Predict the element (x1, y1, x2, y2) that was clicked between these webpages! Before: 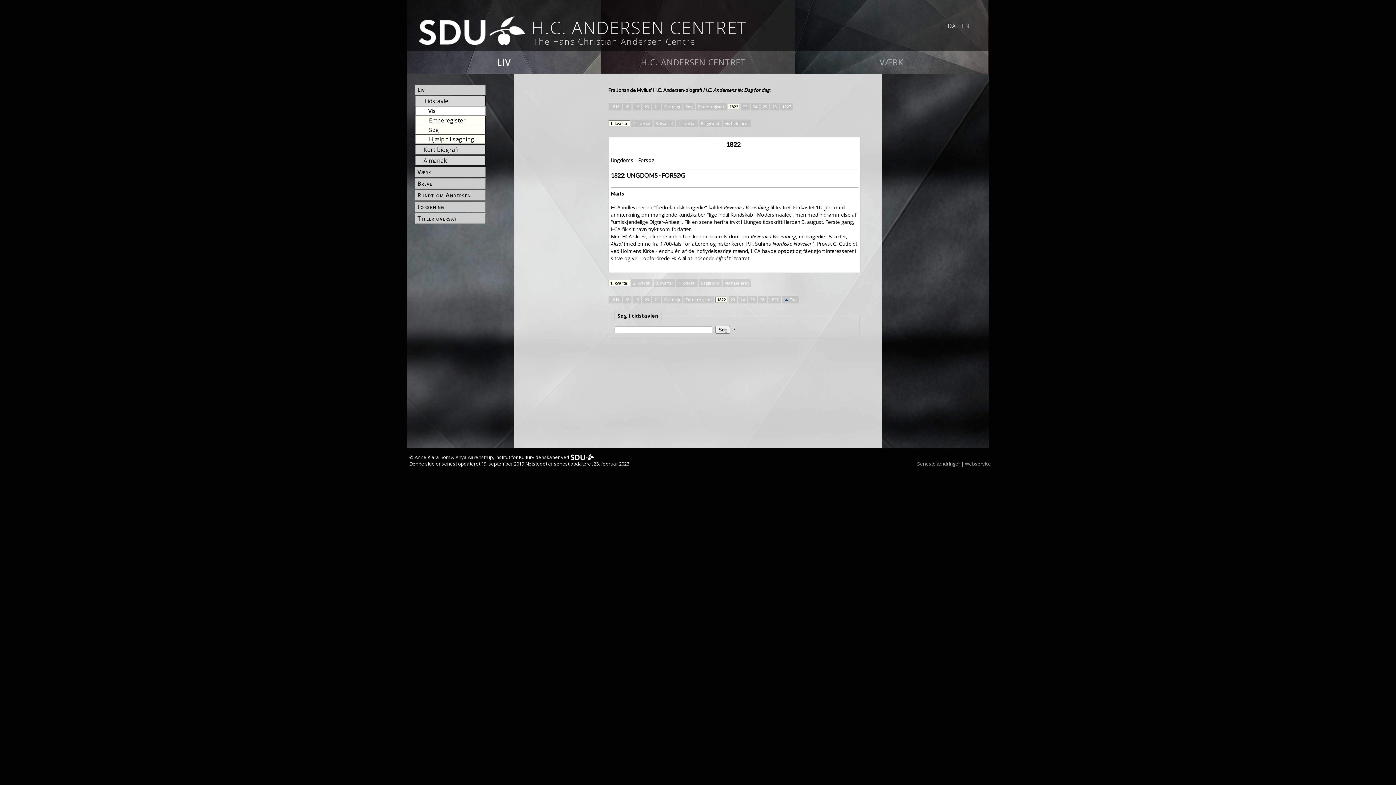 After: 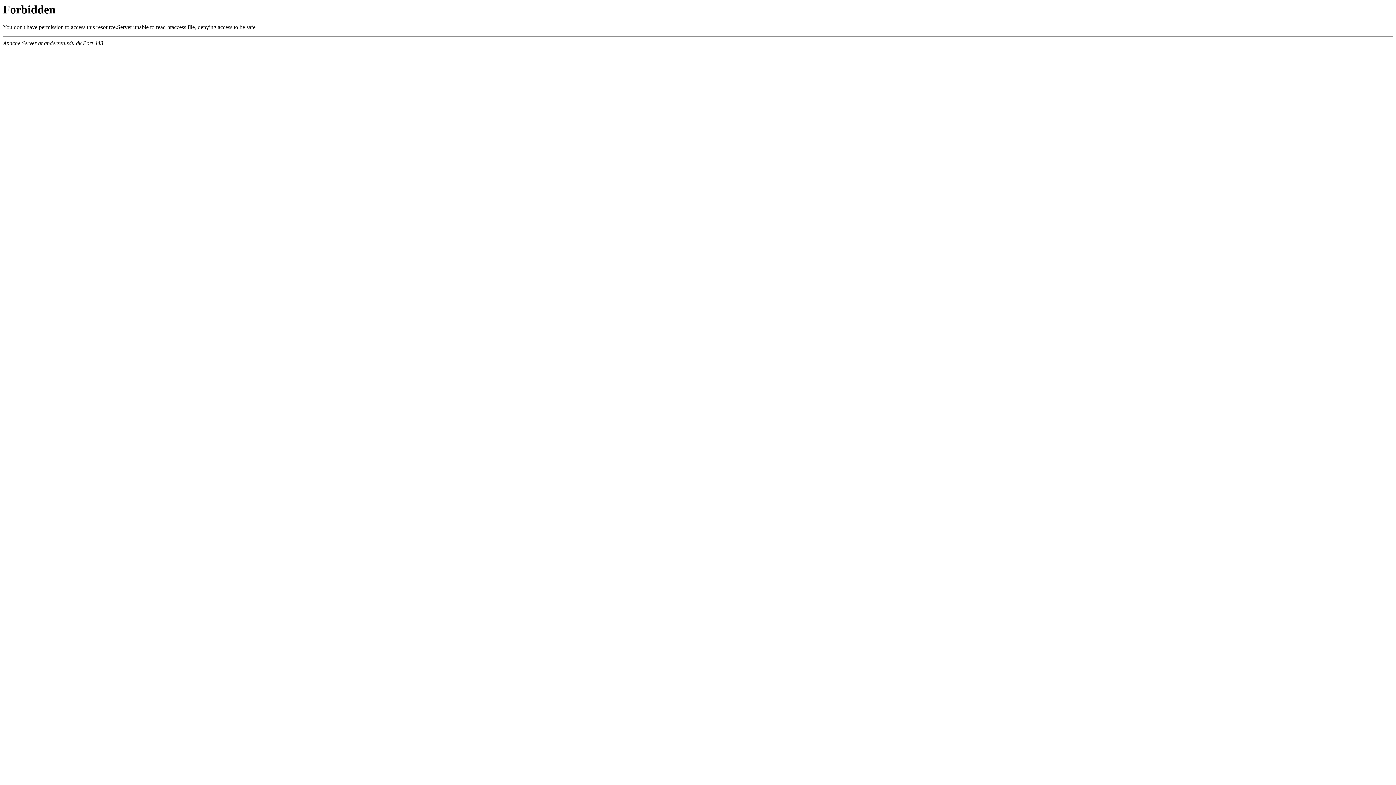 Action: bbox: (616, 87, 650, 93) label: Johan de Mylius